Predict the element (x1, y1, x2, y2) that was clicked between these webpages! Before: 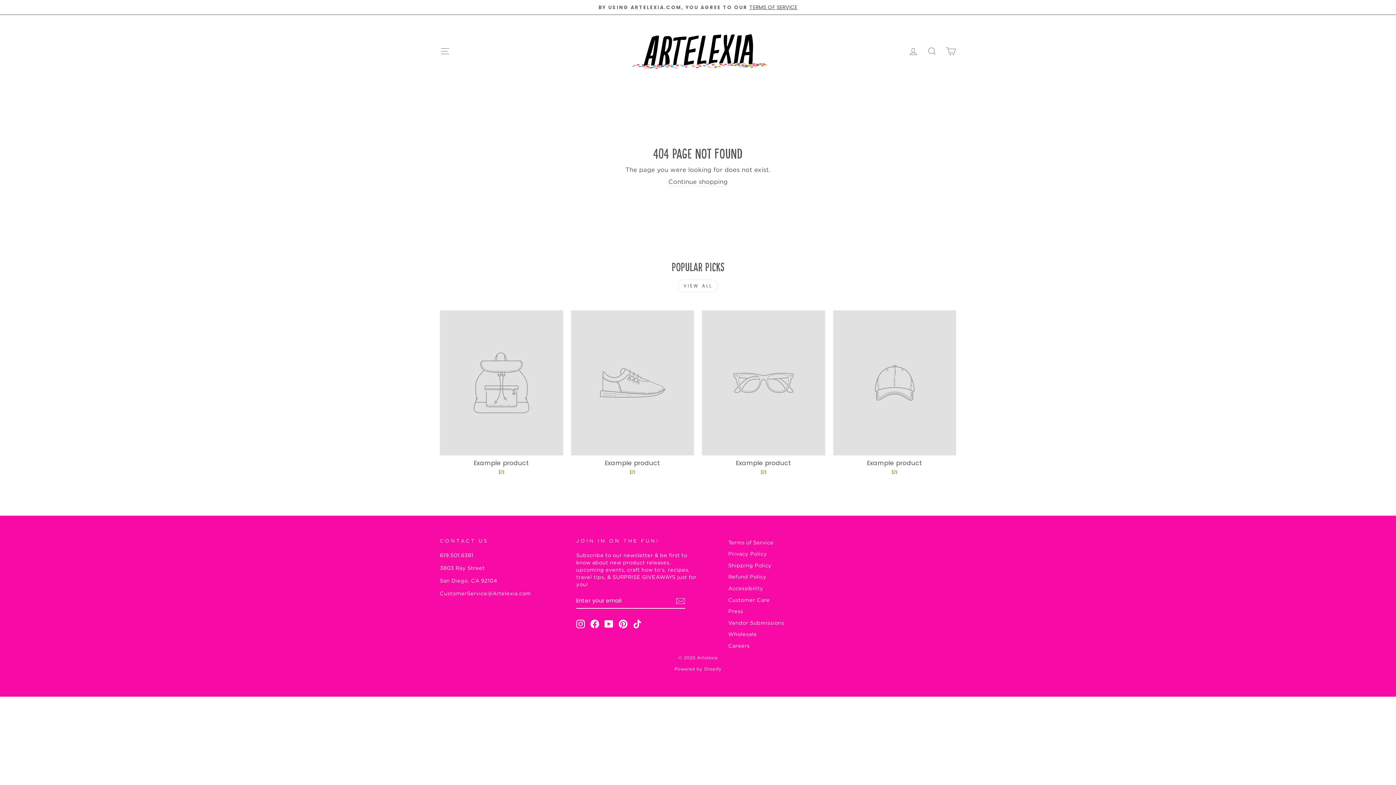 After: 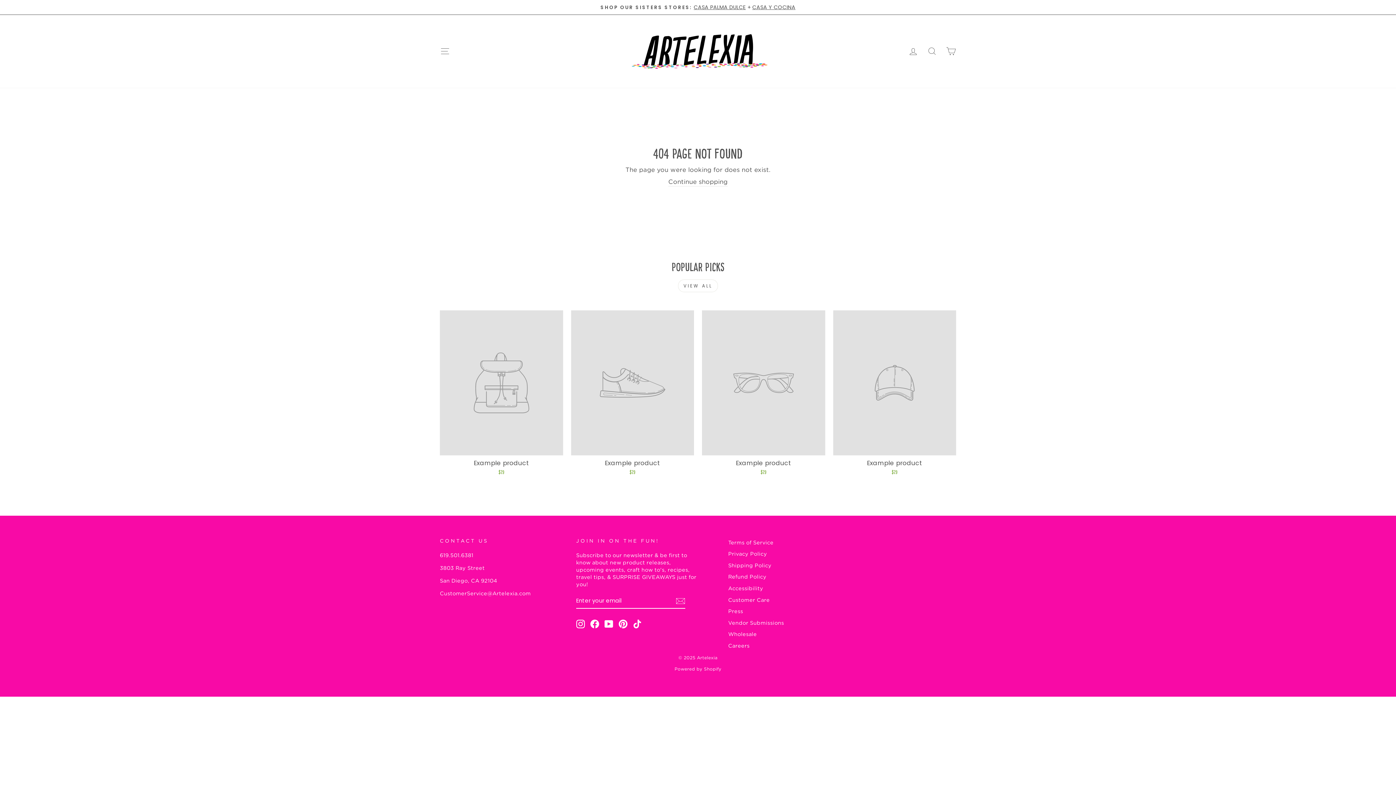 Action: label: Example product
$29 bbox: (440, 310, 563, 477)